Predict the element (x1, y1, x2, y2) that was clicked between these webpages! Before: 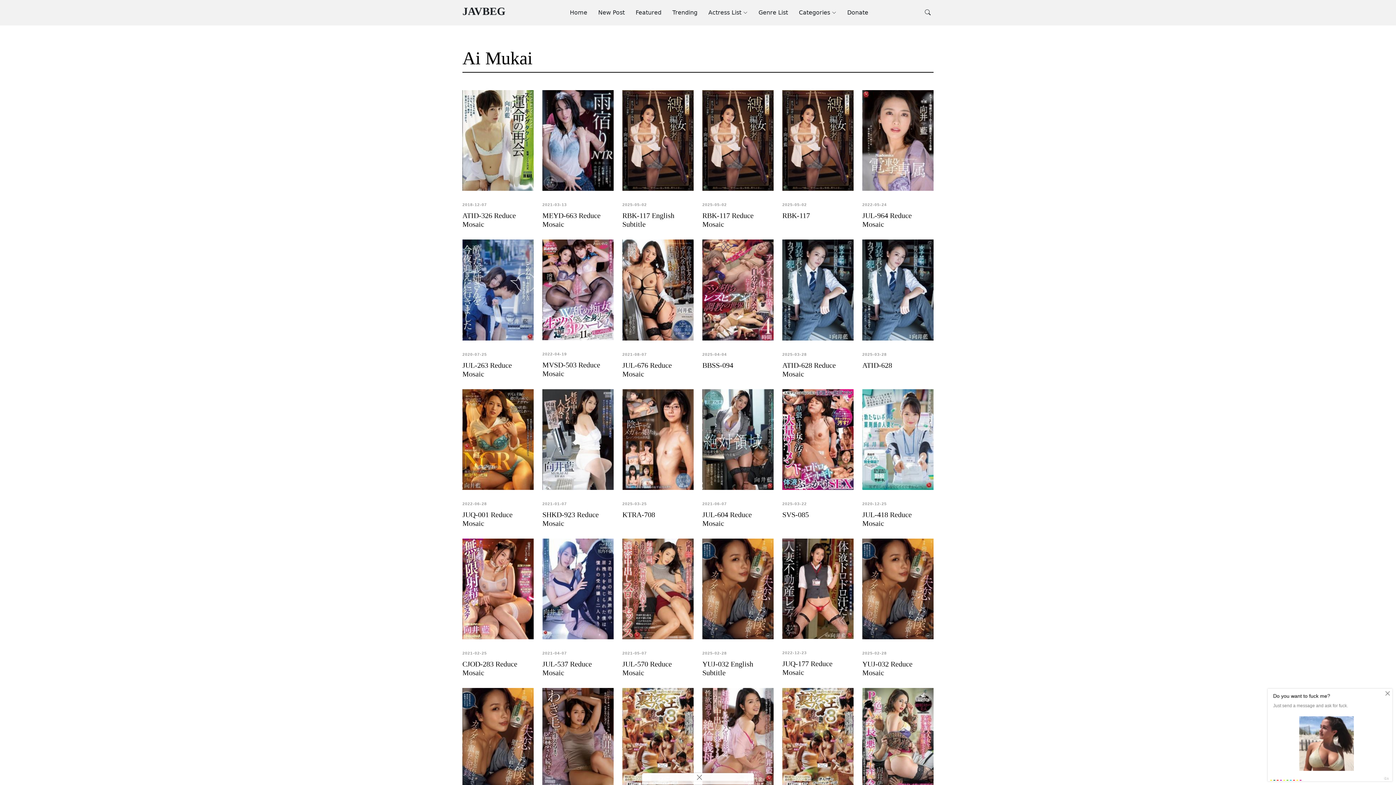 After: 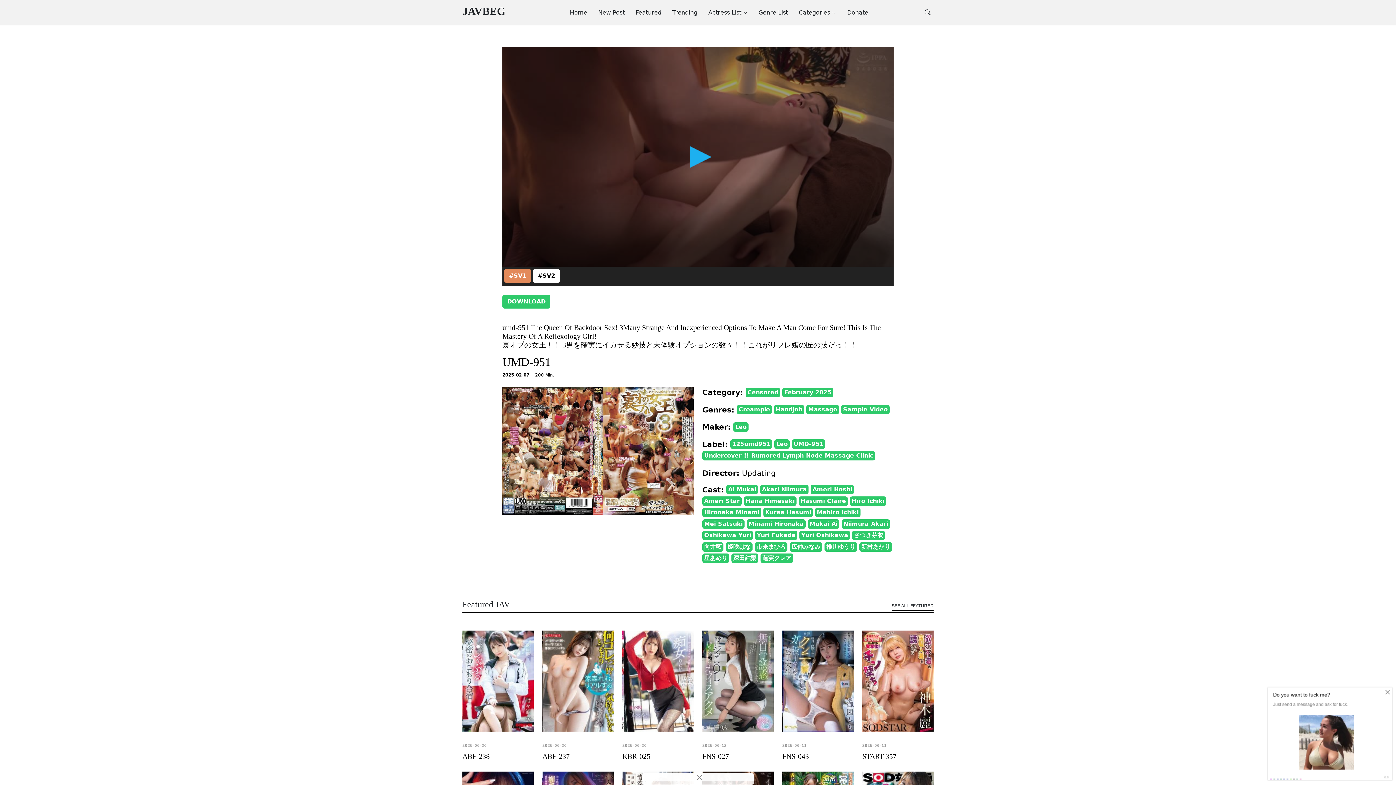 Action: bbox: (782, 740, 853, 747)